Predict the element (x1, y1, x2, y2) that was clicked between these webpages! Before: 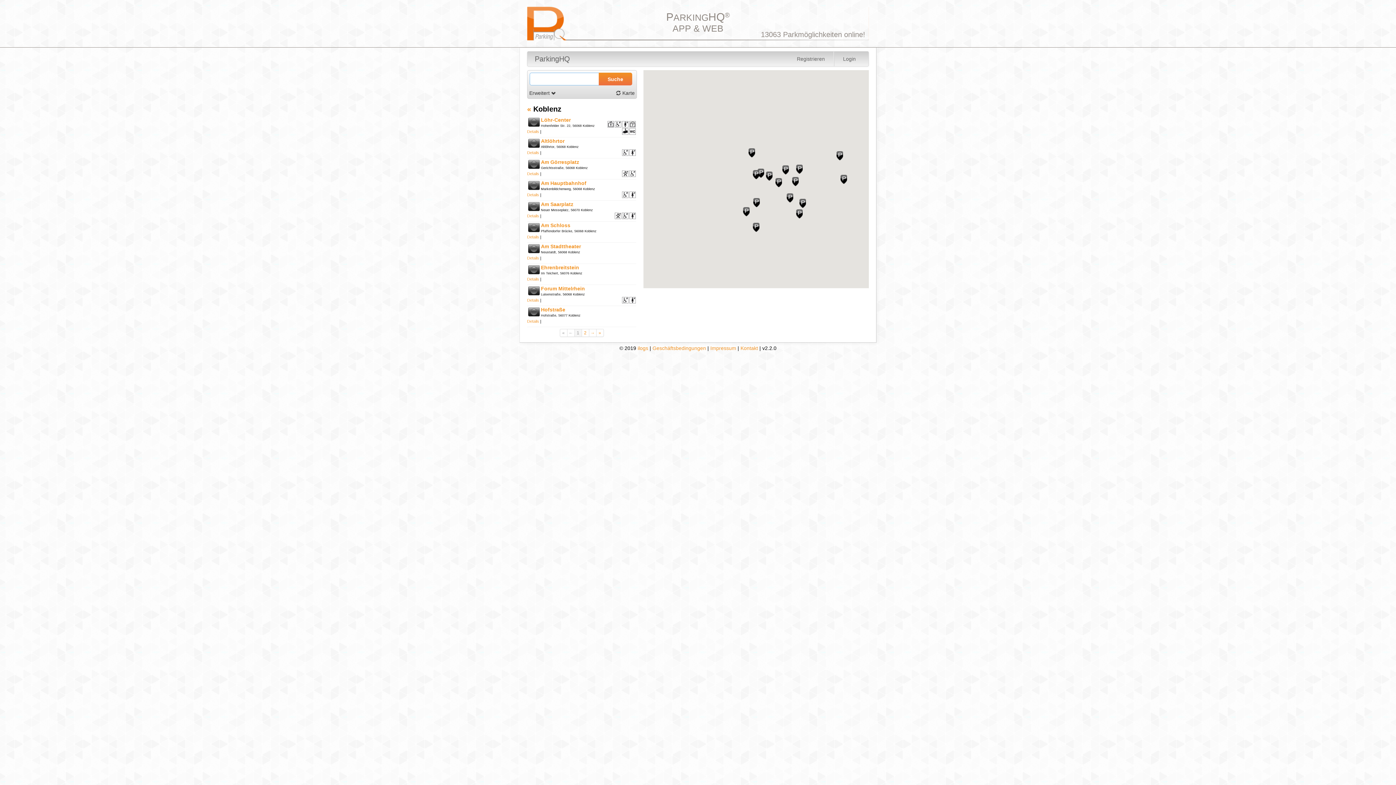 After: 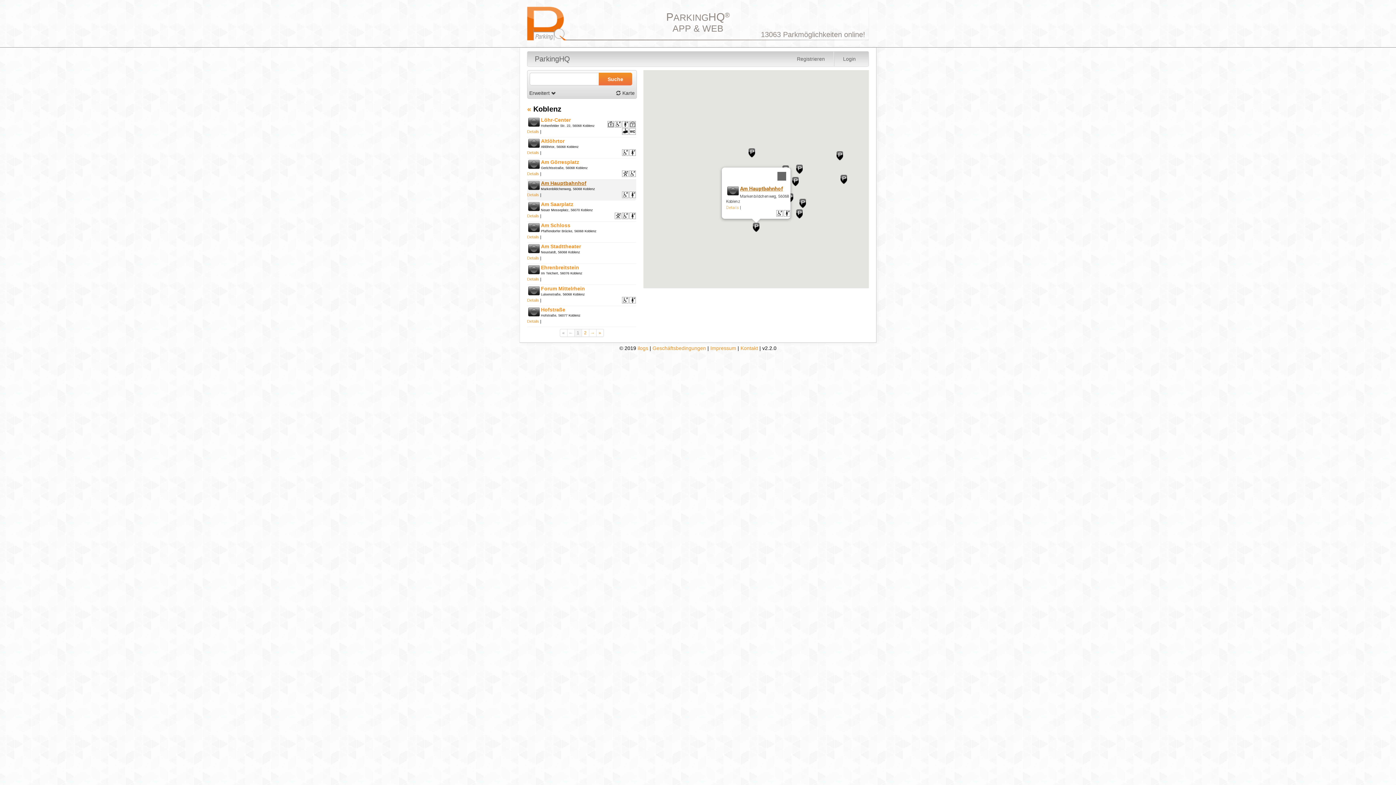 Action: label: Am Hauptbahnhof bbox: (541, 180, 586, 186)